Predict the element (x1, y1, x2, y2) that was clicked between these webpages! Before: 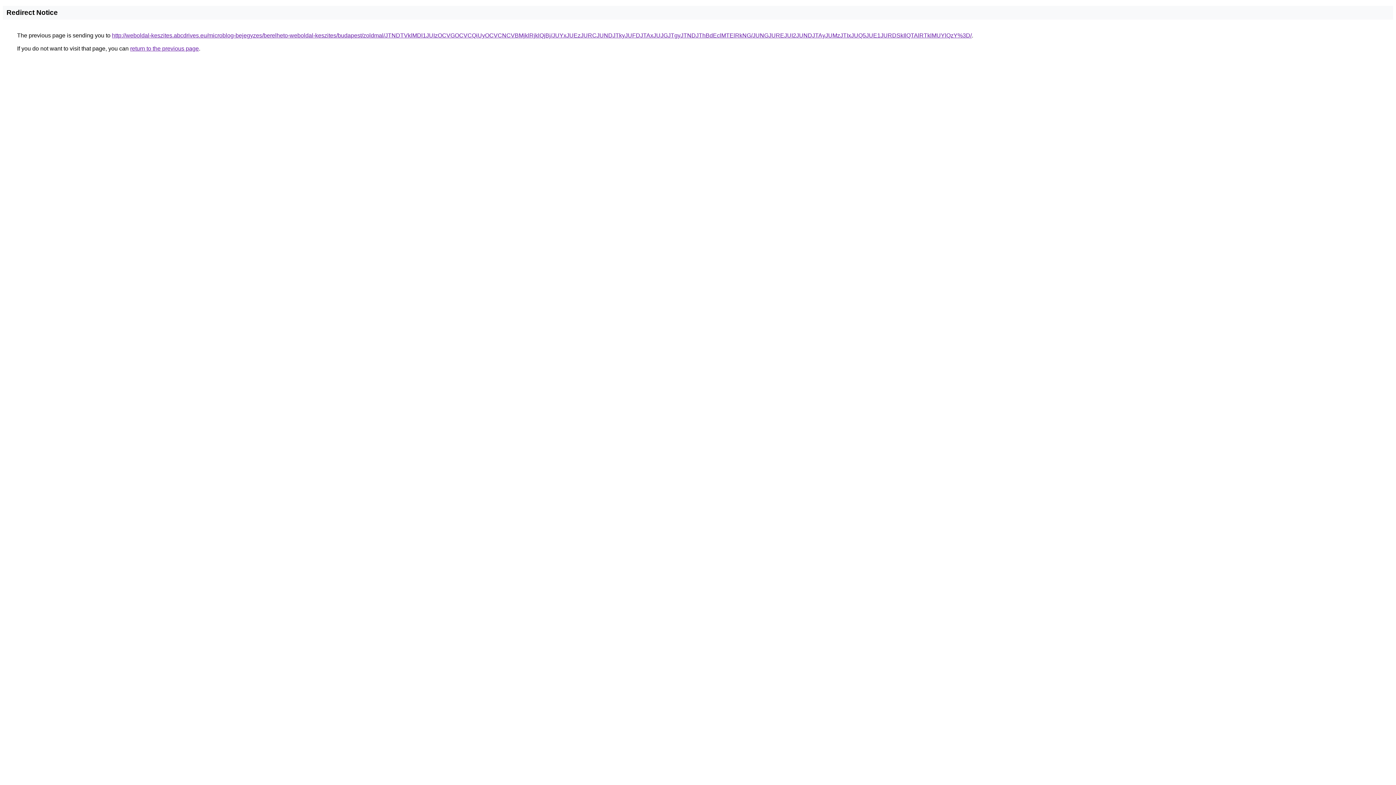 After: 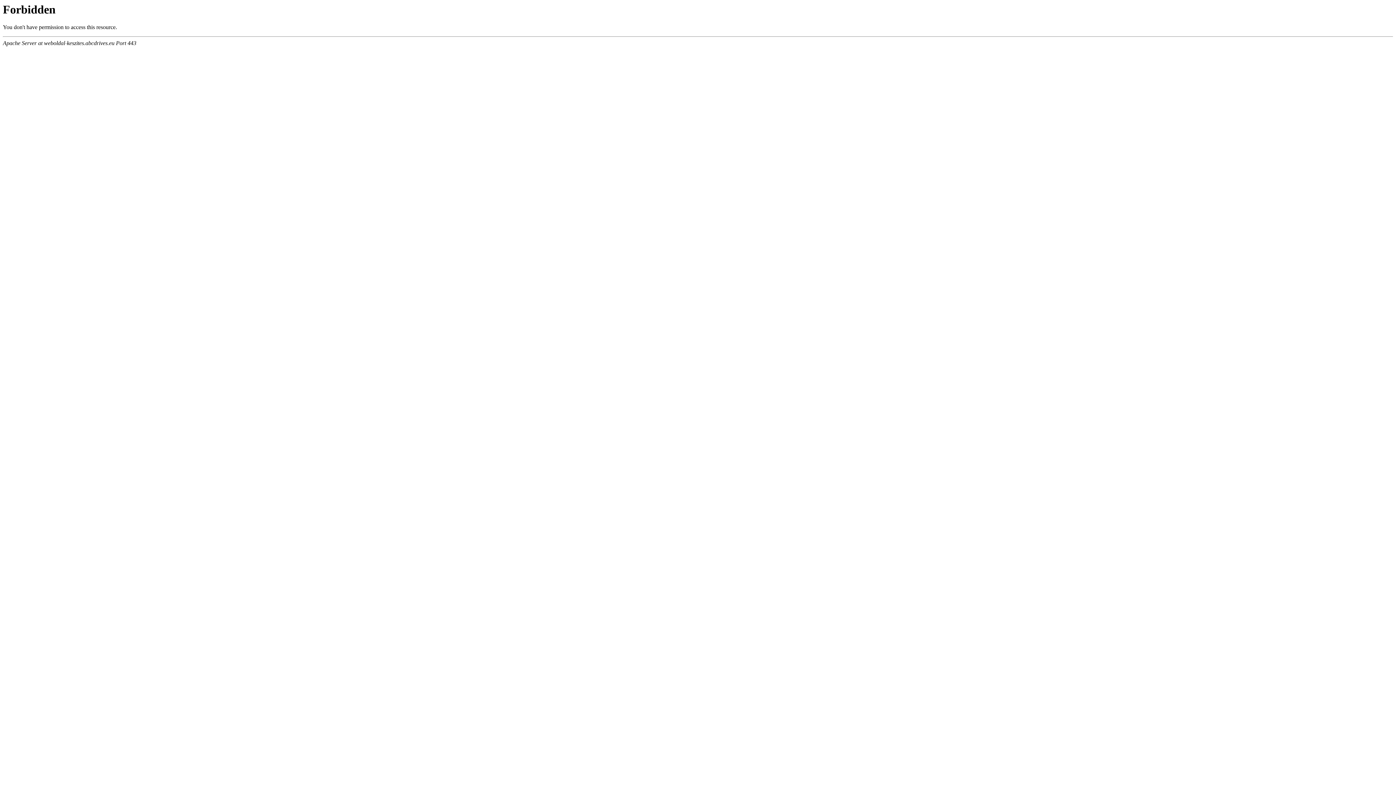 Action: bbox: (112, 32, 972, 38) label: http://weboldal-keszites.abcdrives.eu/microblog-bejegyzes/berelheto-weboldal-keszites/budapest/zoldmal/JTNDTVklMDl1JUIzOCVGOCVCQiUyOCVCNCVBMjklRjklQjBj/JUYxJUEzJURCJUNDJTkyJUFDJTAxJUJGJTgyJTNDJThBdEclMTElRkNG/JUNGJUREJUI2JUNDJTAyJUMzJTIxJUQ5JUE1JURDSkIlQTAlRTklMUYlQzY%3D/